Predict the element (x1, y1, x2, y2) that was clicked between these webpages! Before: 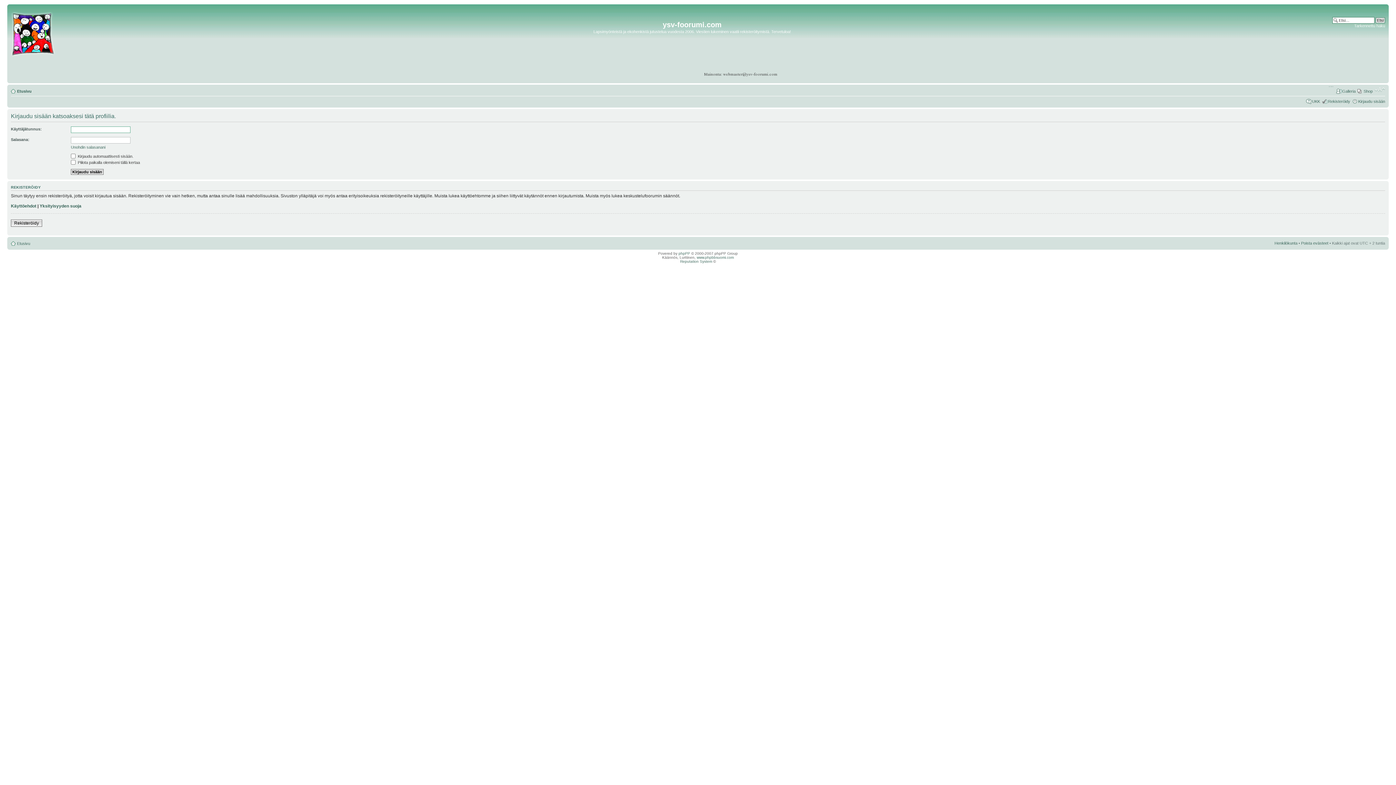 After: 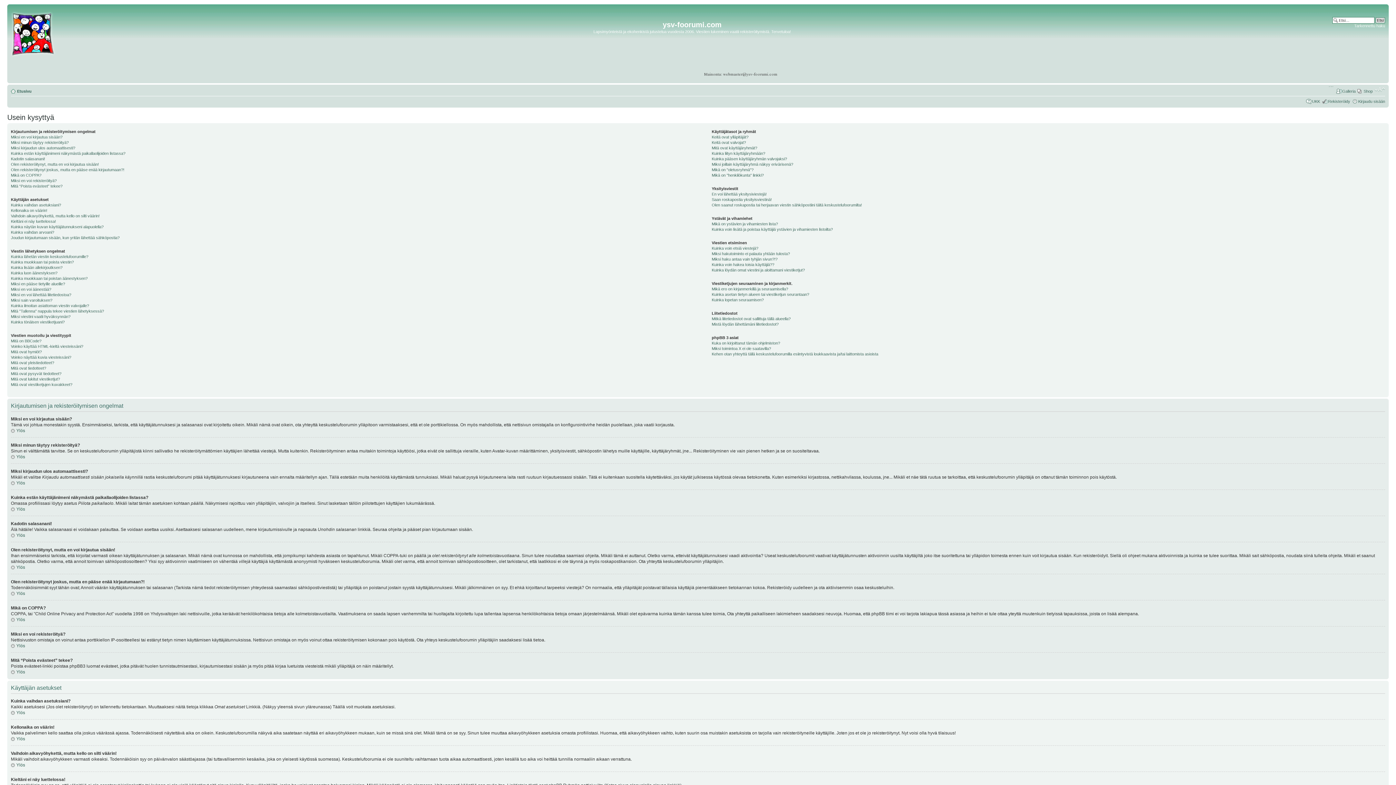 Action: label: UKK bbox: (1312, 99, 1320, 103)